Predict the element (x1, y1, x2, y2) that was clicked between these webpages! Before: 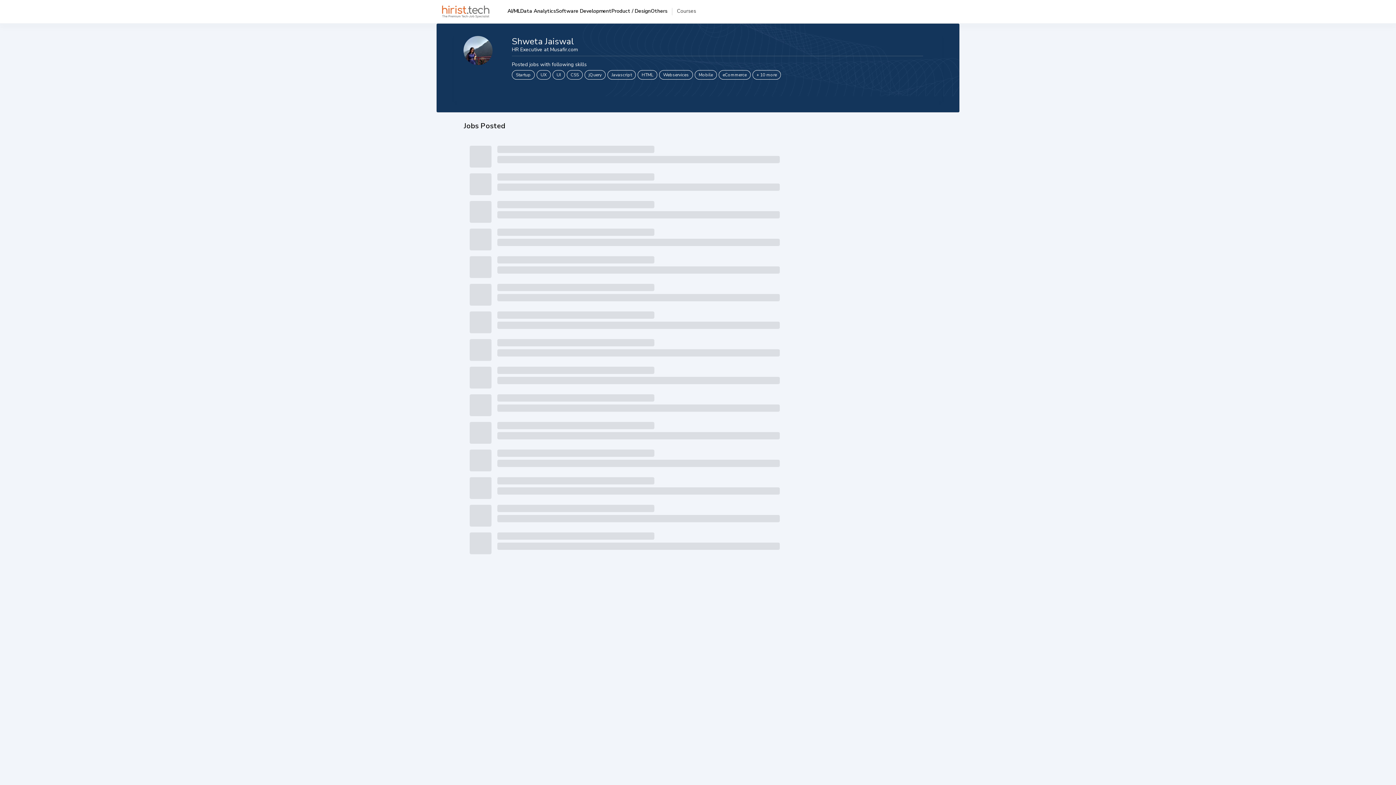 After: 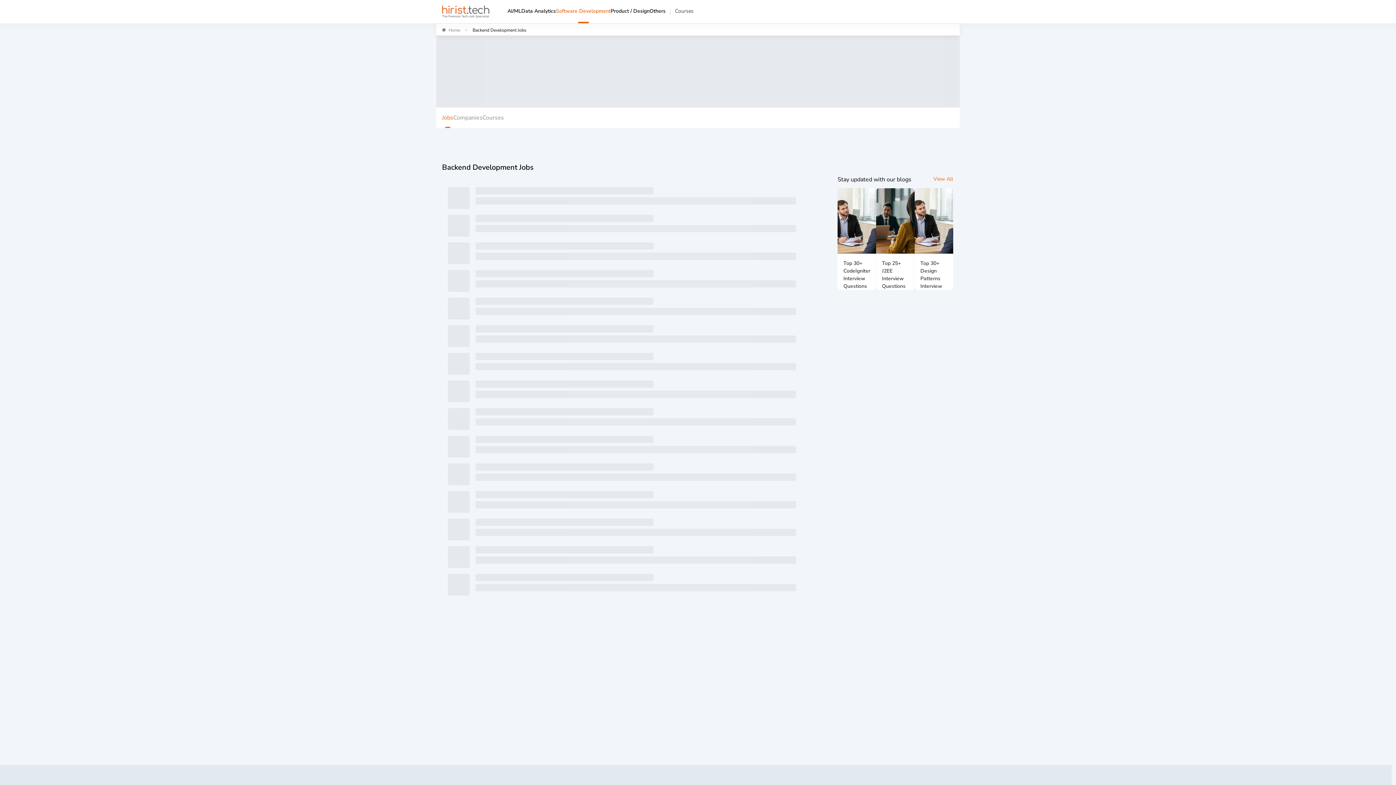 Action: bbox: (556, 6, 611, 23) label: Software Development